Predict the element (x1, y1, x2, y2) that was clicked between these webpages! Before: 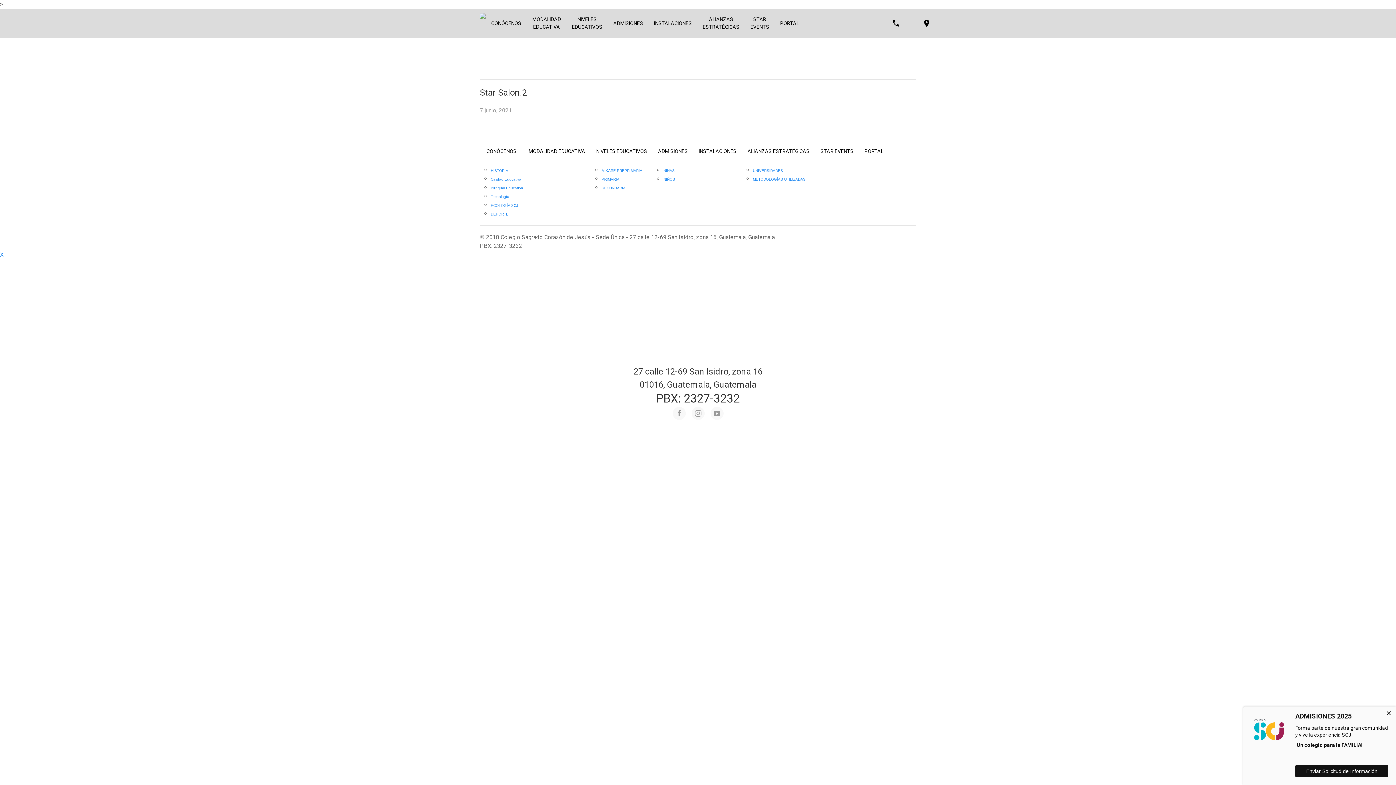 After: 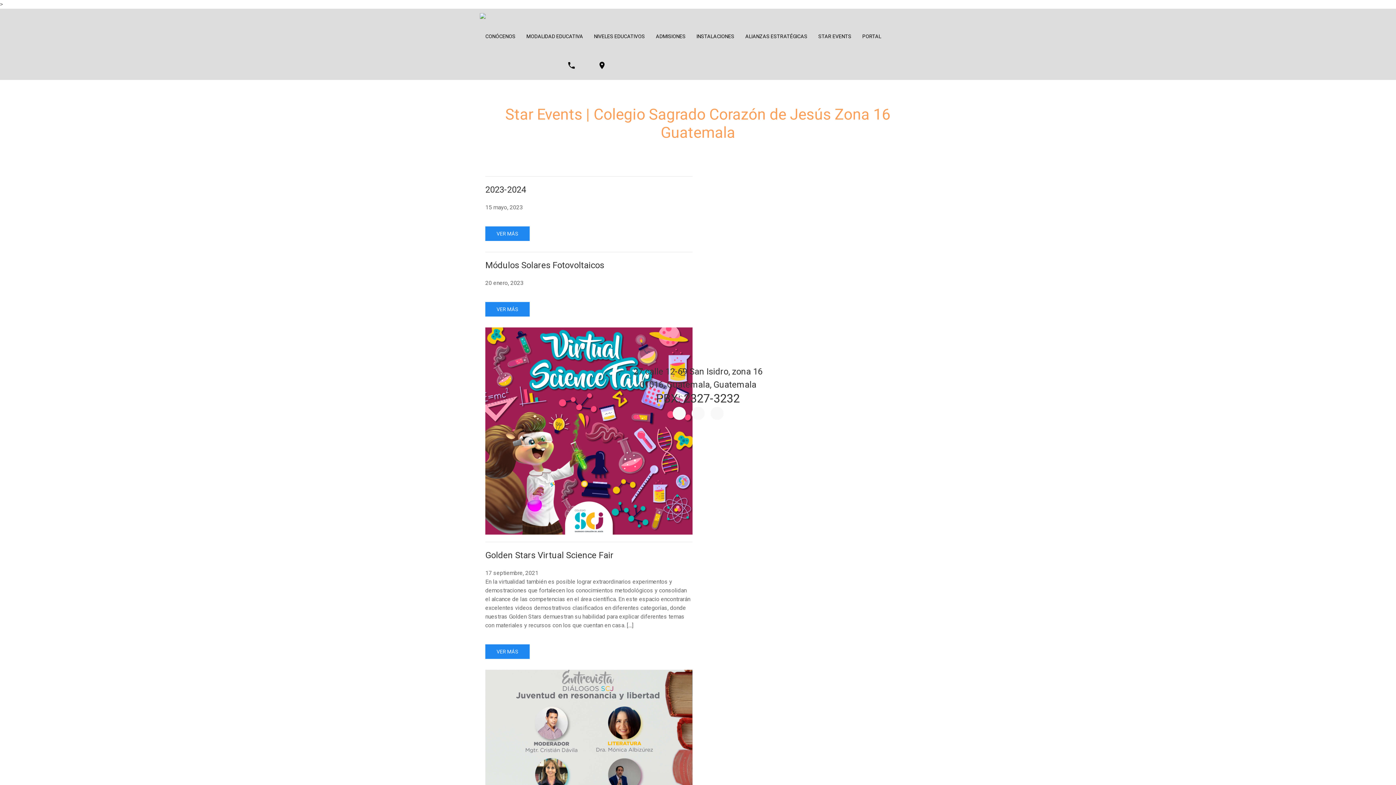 Action: bbox: (815, 136, 859, 165) label: STAR EVENTS